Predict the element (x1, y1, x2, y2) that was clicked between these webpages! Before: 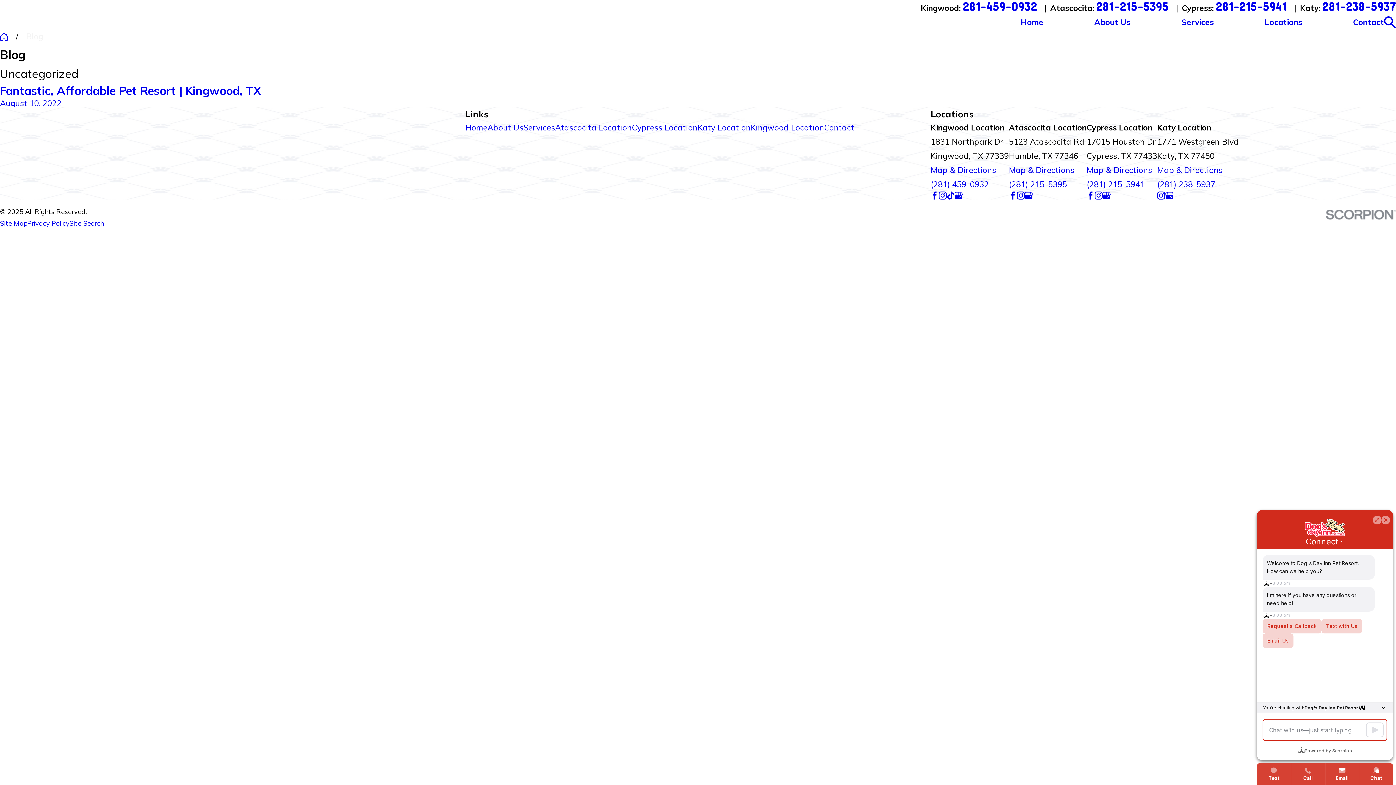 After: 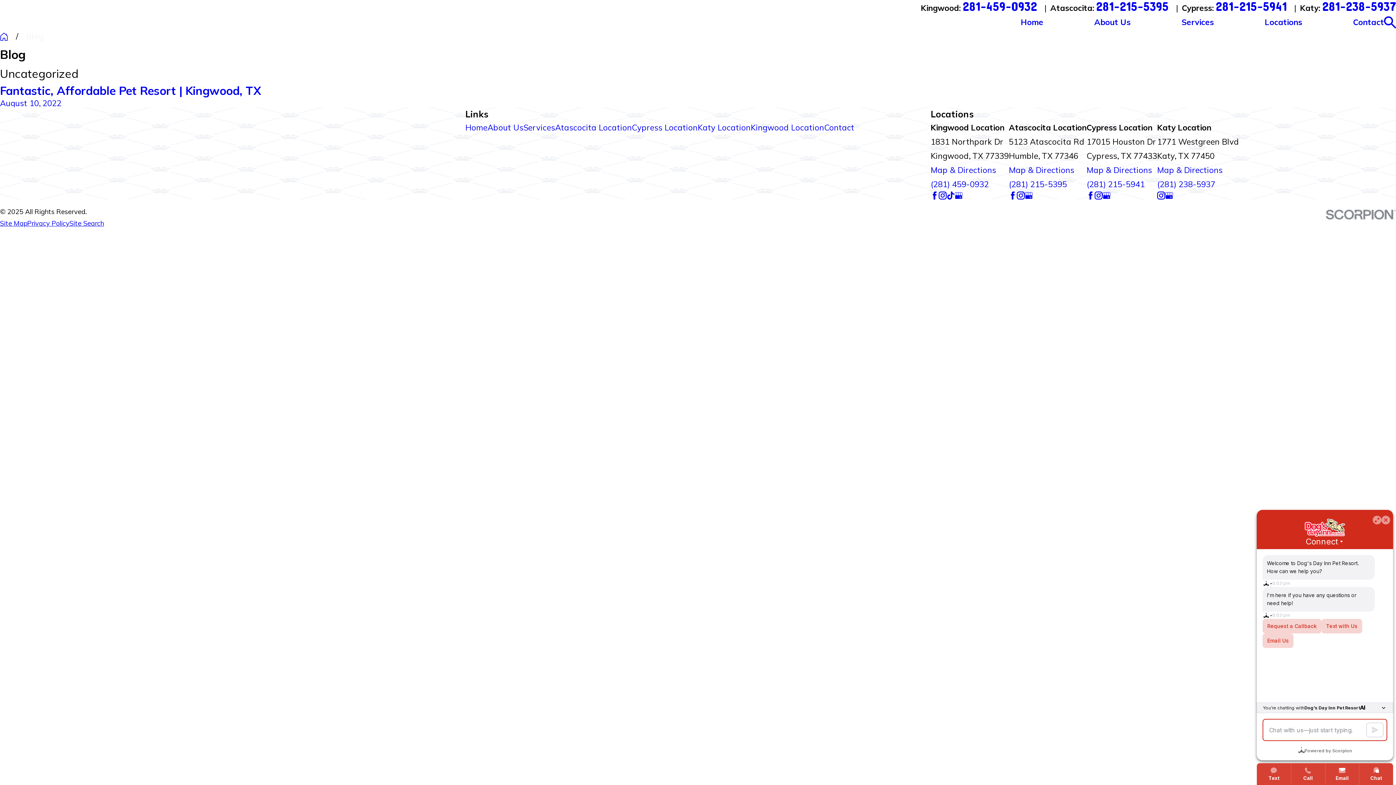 Action: bbox: (1009, 177, 1086, 191) label: (281) 215-5395